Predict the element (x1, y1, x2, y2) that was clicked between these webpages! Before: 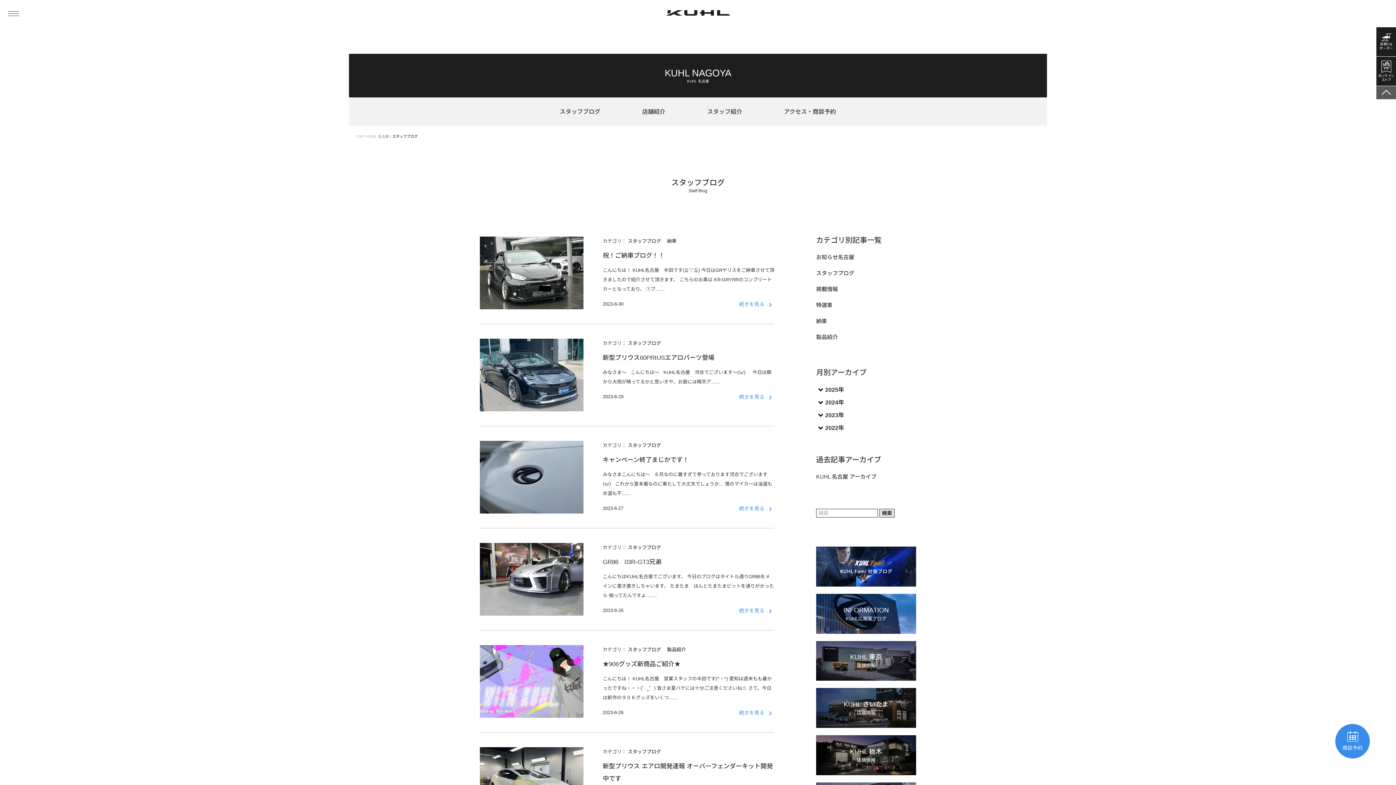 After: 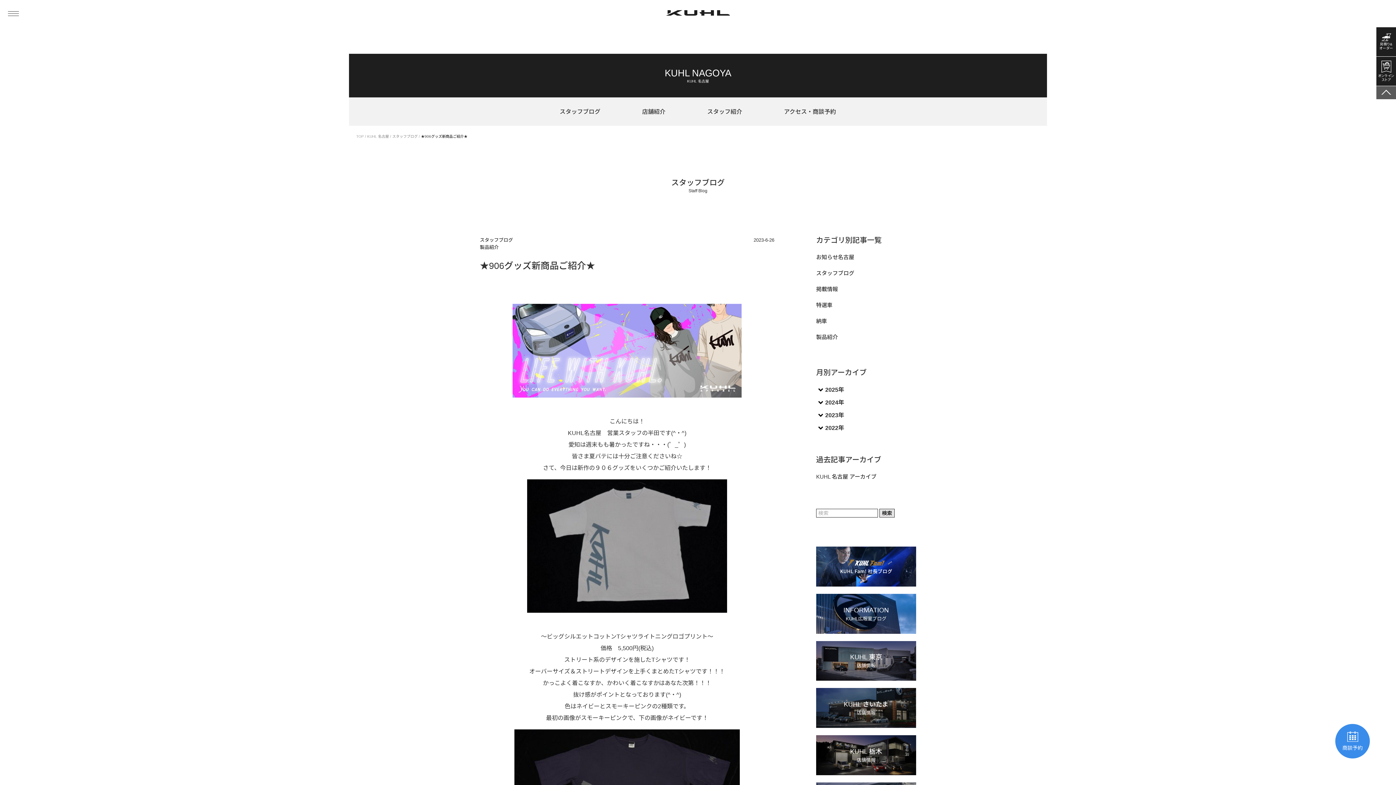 Action: label: カテゴリ： スタッフブログ　 製品紹介　

★906グッズ新商品ご紹介★

こんにちは！ KUHL名古屋　営業スタッフの半田です(^・^) 愛知は週末もも暑かったですね・・・(゜_゜) 皆さま夏バテには十分ご注意くださいね☆ さて、今日は新作の９０６グッズをいくつ……

2023-6-26

続きを見る bbox: (480, 645, 774, 718)